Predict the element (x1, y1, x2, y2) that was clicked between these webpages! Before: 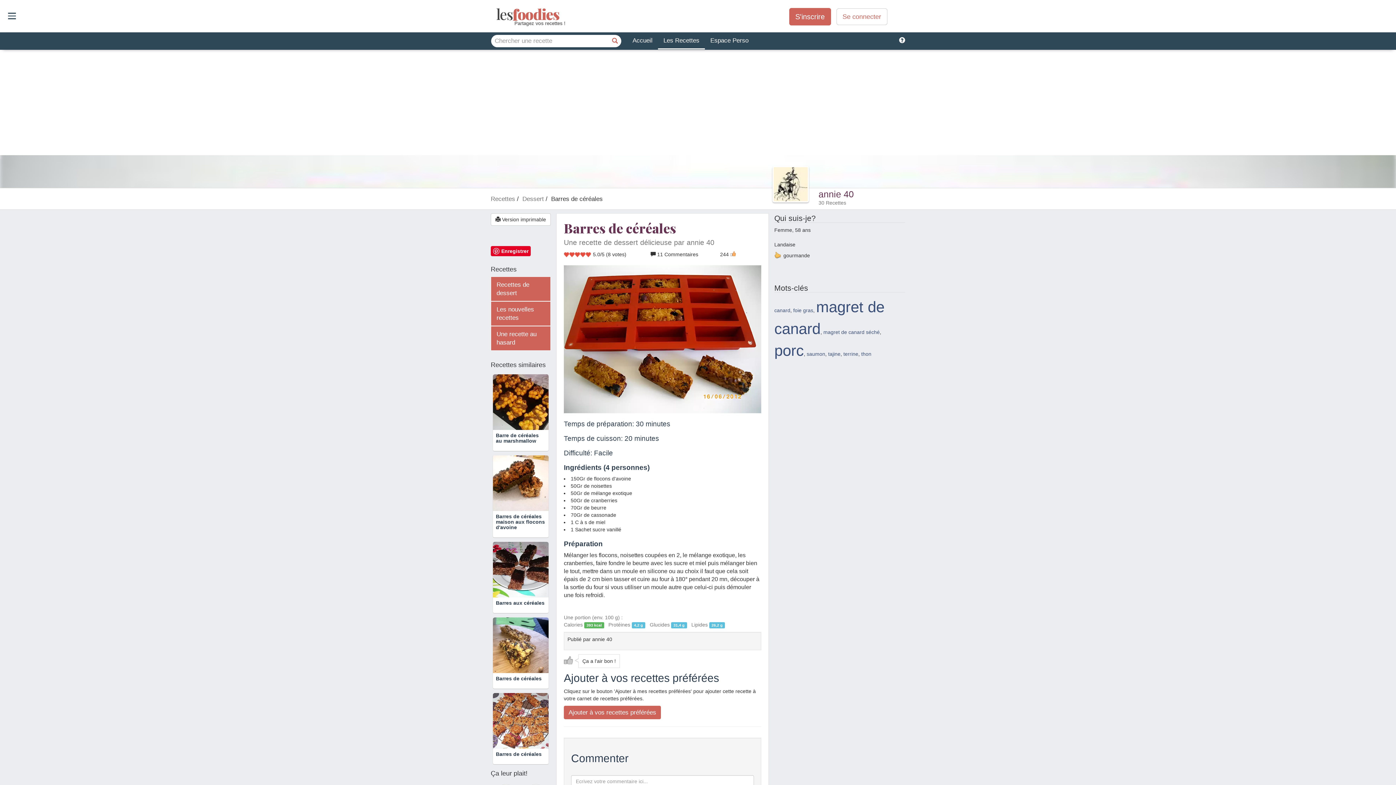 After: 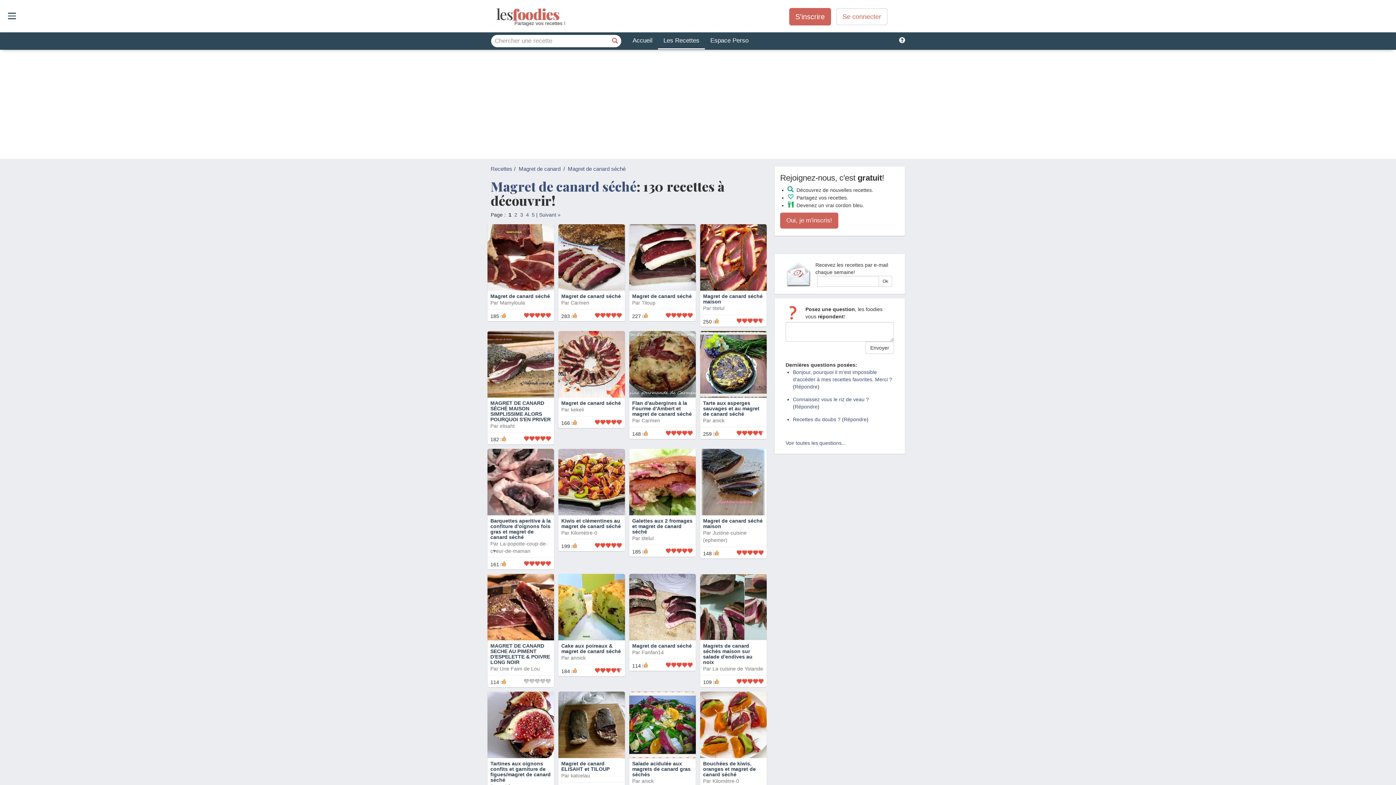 Action: label: magret de canard séché bbox: (823, 329, 880, 335)